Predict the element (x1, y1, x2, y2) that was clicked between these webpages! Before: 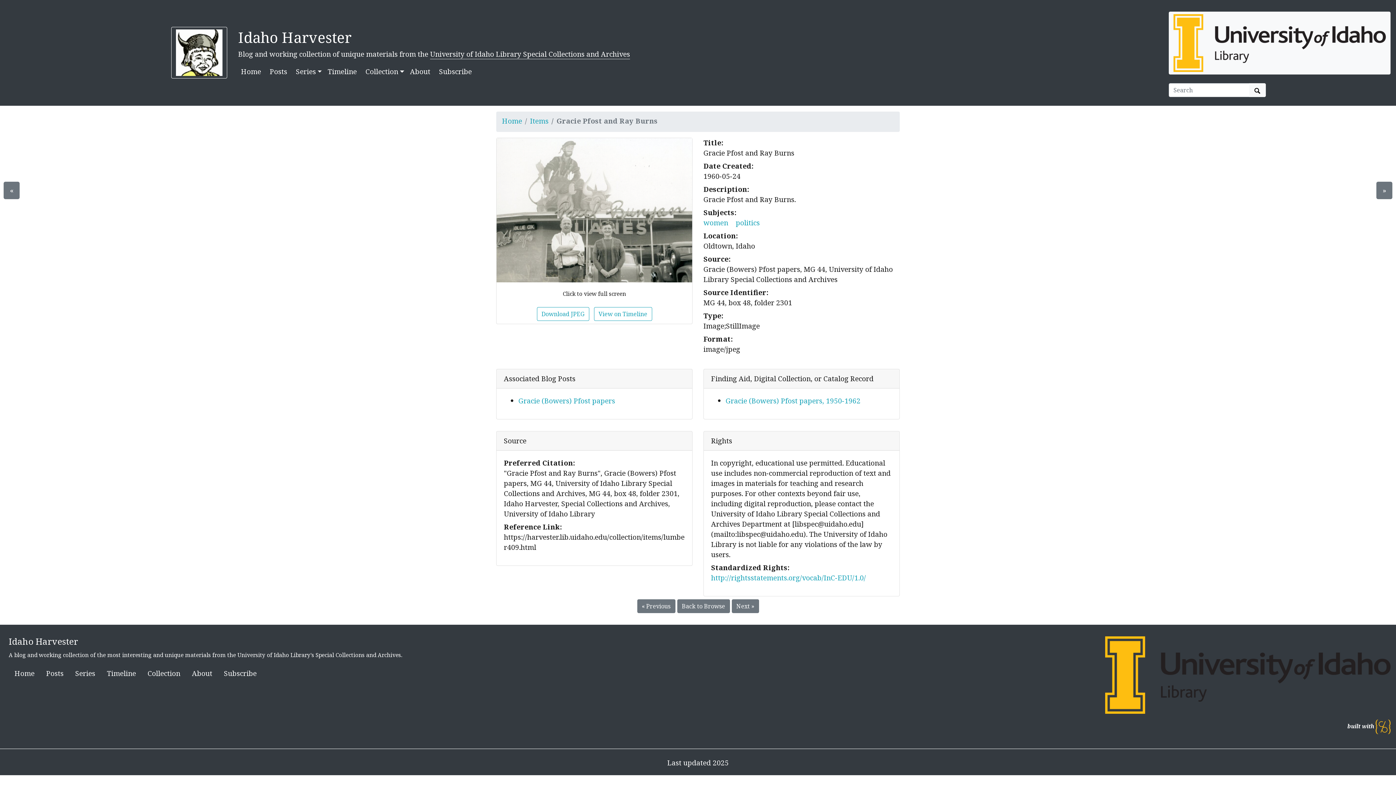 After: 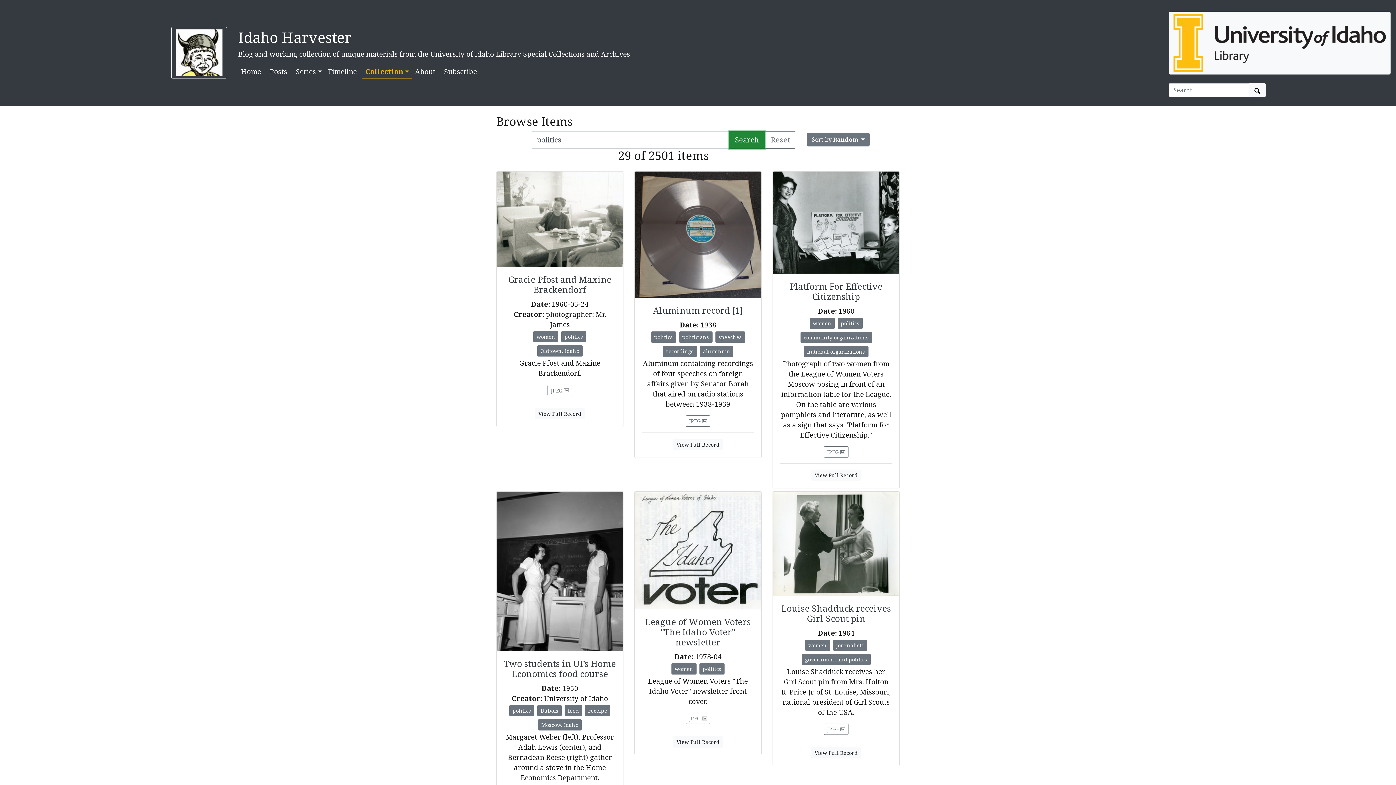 Action: label: politics bbox: (736, 217, 760, 227)